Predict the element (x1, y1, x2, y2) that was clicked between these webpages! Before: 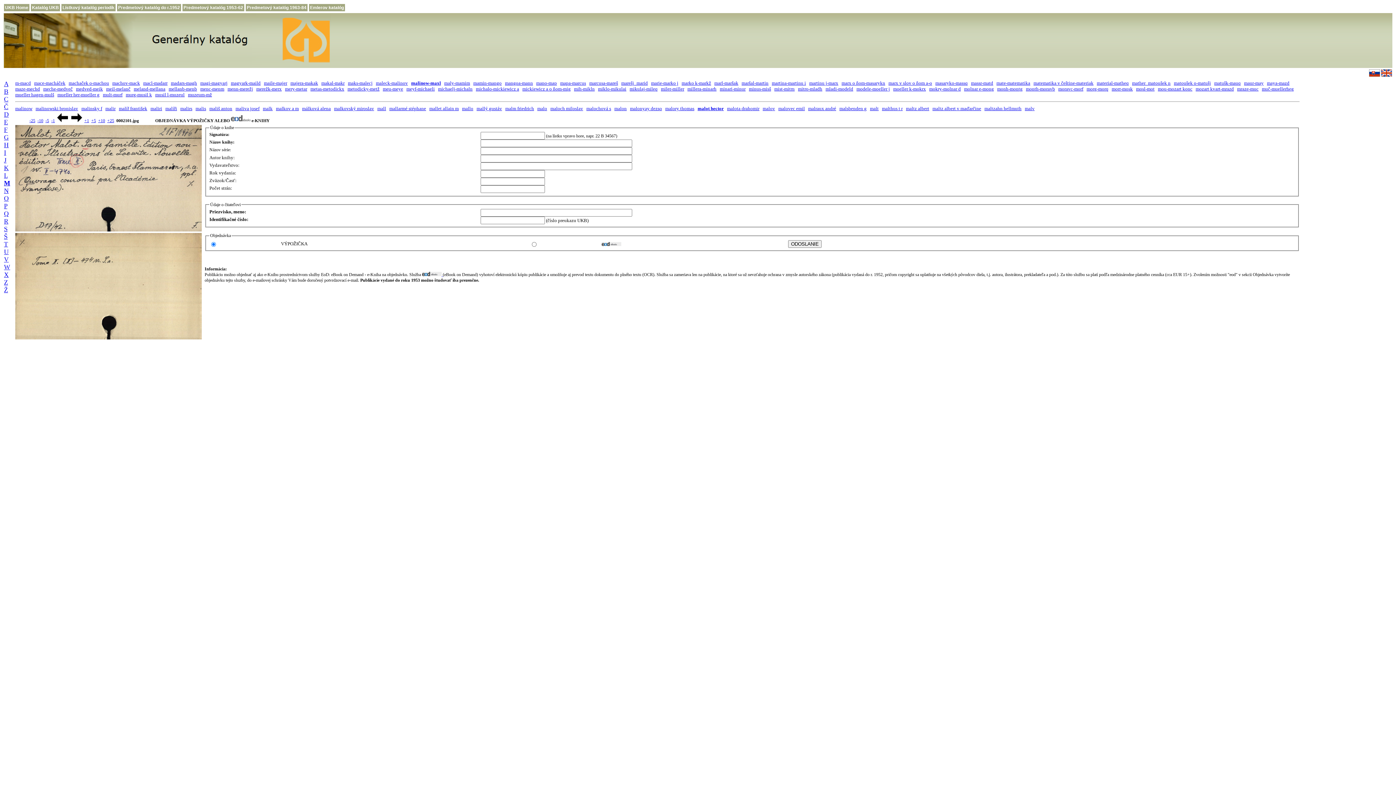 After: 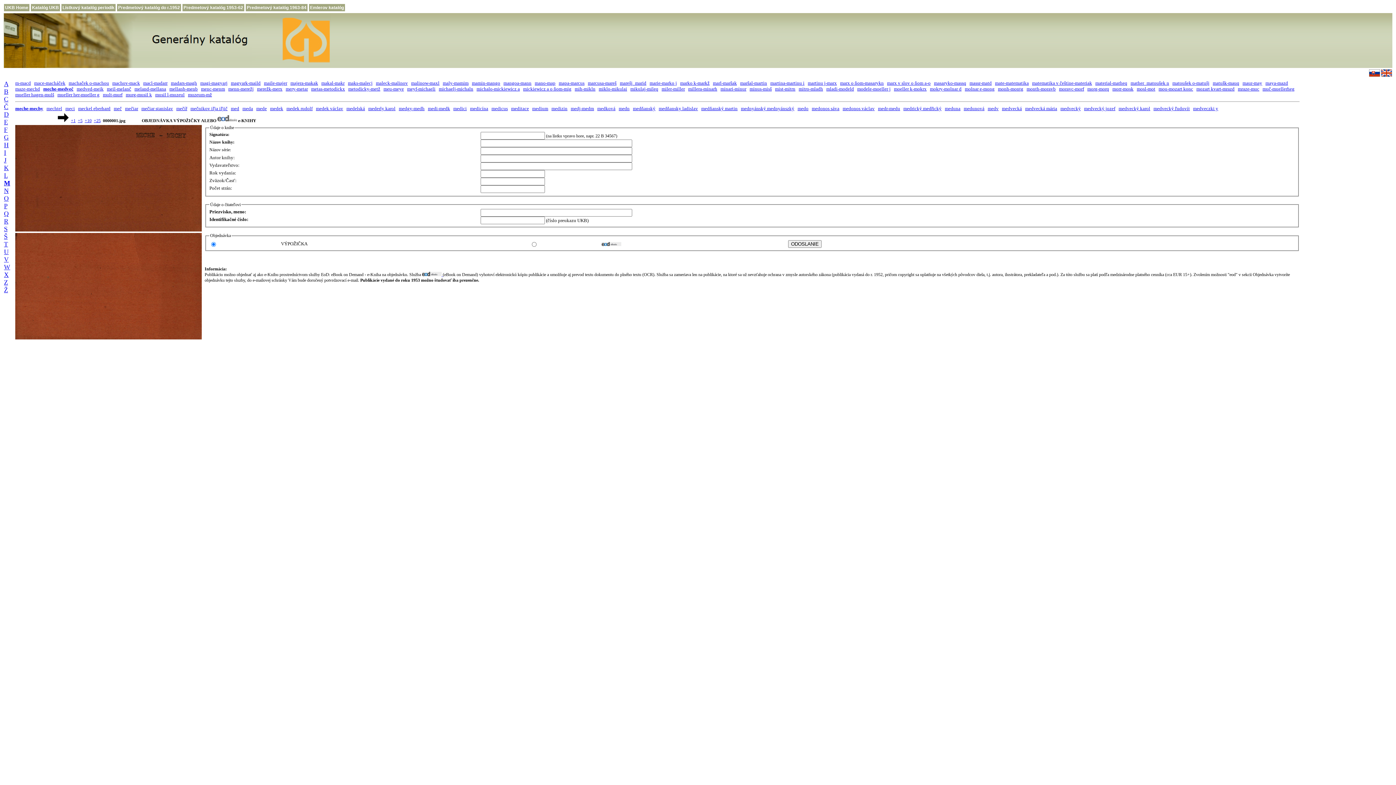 Action: label: meche-medveč bbox: (43, 86, 72, 91)